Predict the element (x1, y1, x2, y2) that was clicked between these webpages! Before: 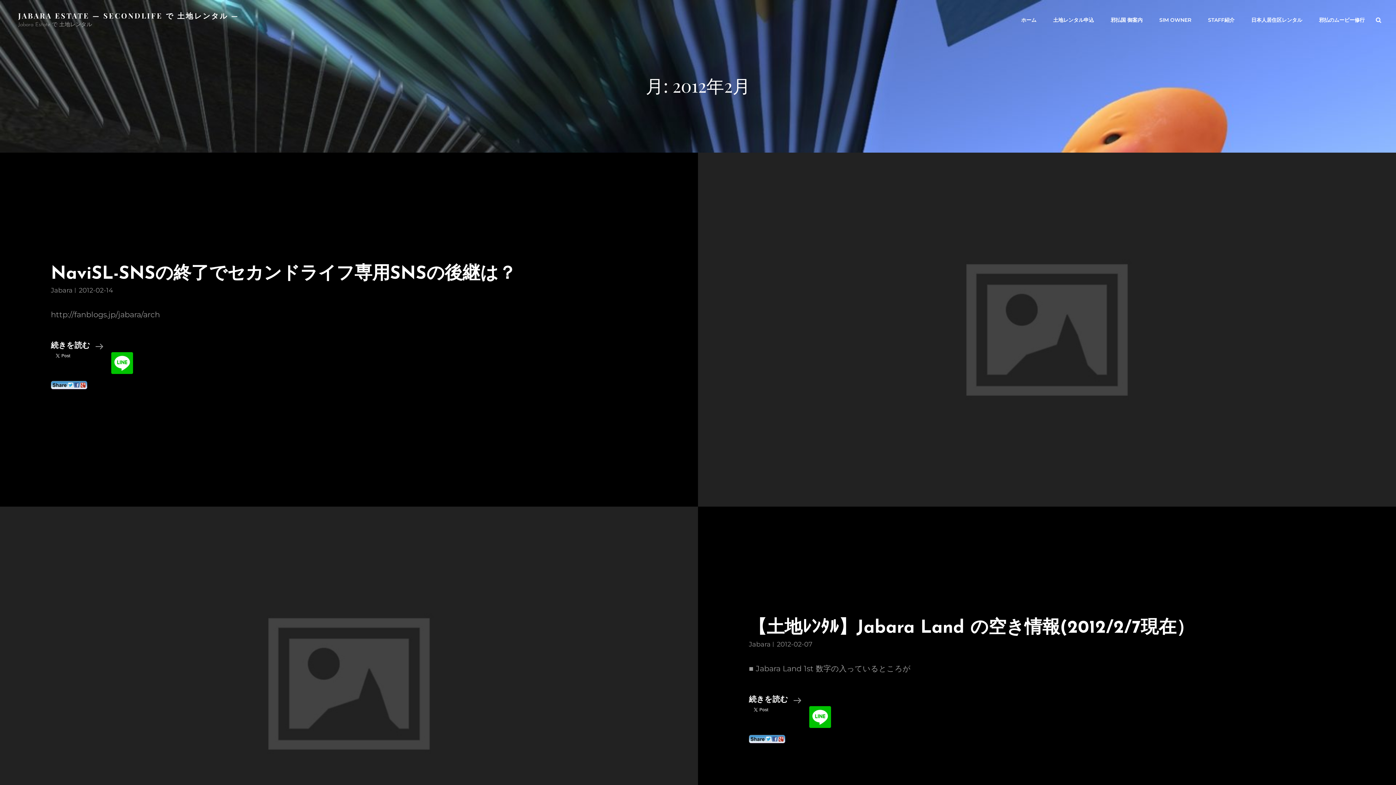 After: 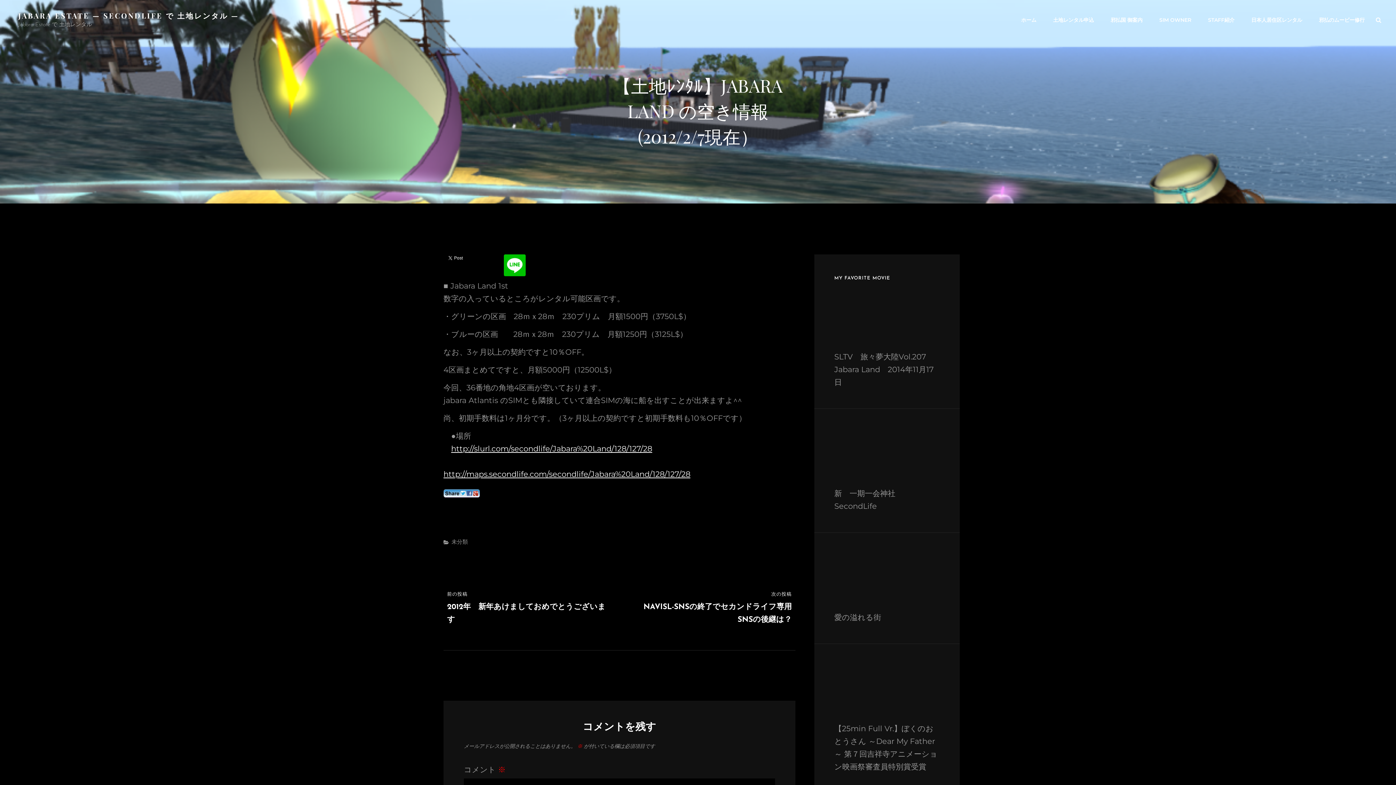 Action: label: 【土地ﾚﾝﾀﾙ】Jabara Land の空き情報(2012/2/7現在） bbox: (749, 619, 1194, 637)